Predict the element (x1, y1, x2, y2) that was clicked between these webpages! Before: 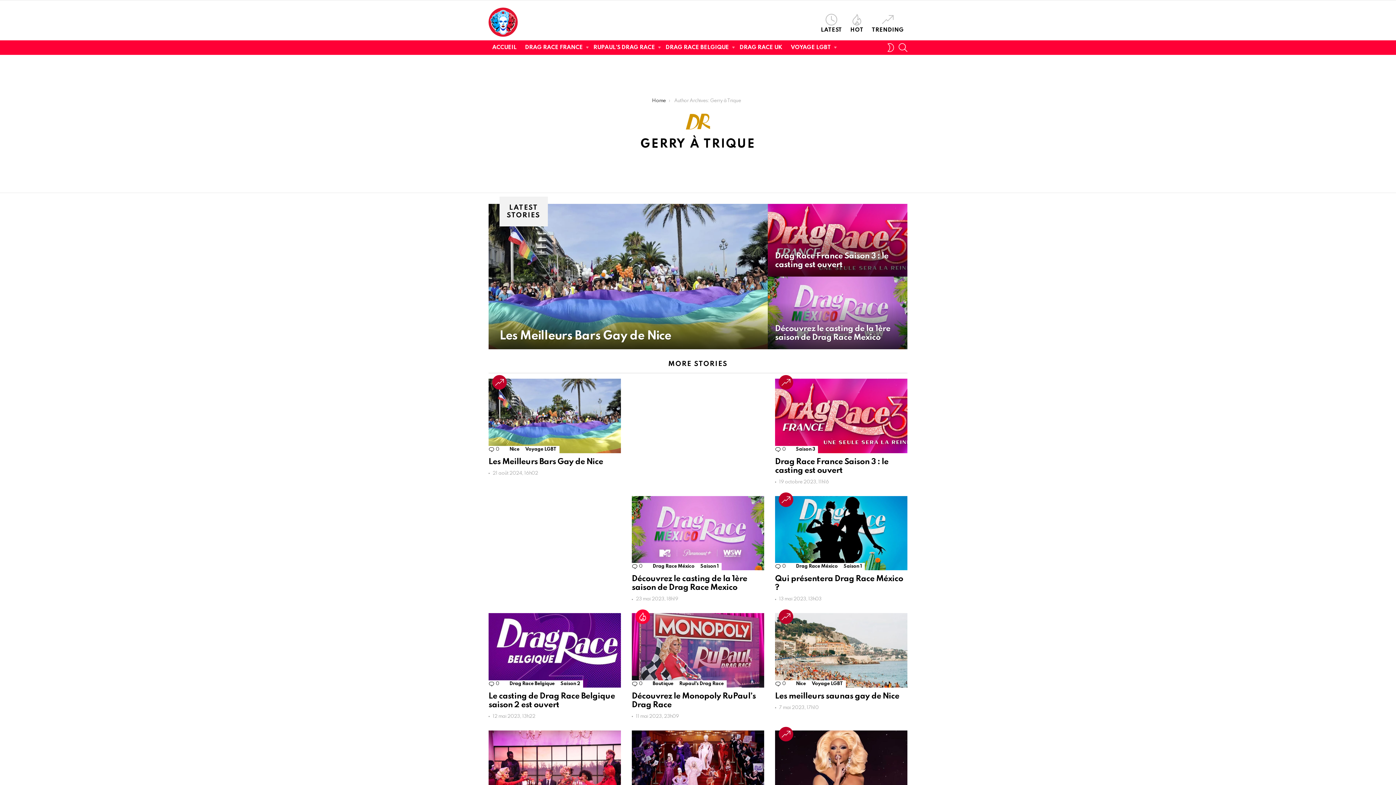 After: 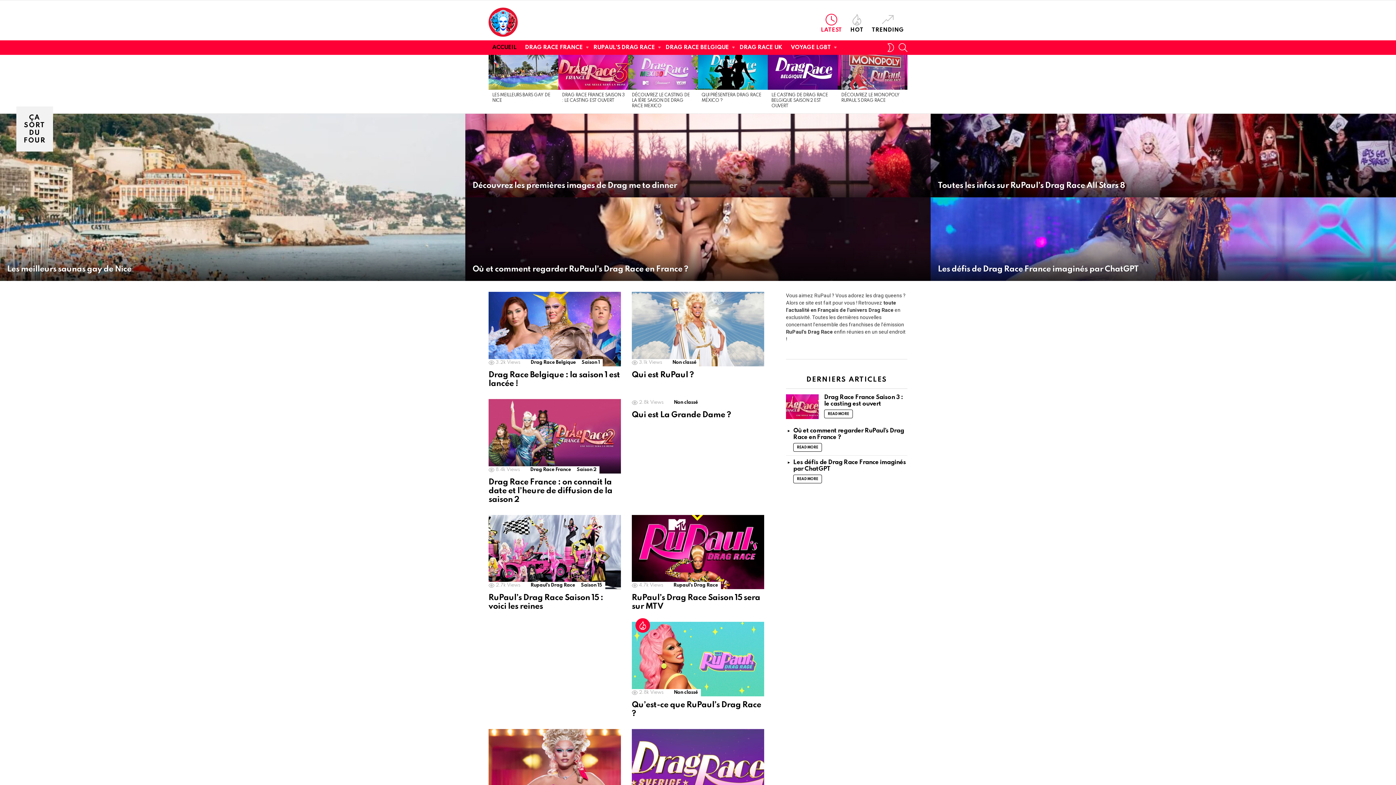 Action: bbox: (817, 13, 845, 33) label: LATEST